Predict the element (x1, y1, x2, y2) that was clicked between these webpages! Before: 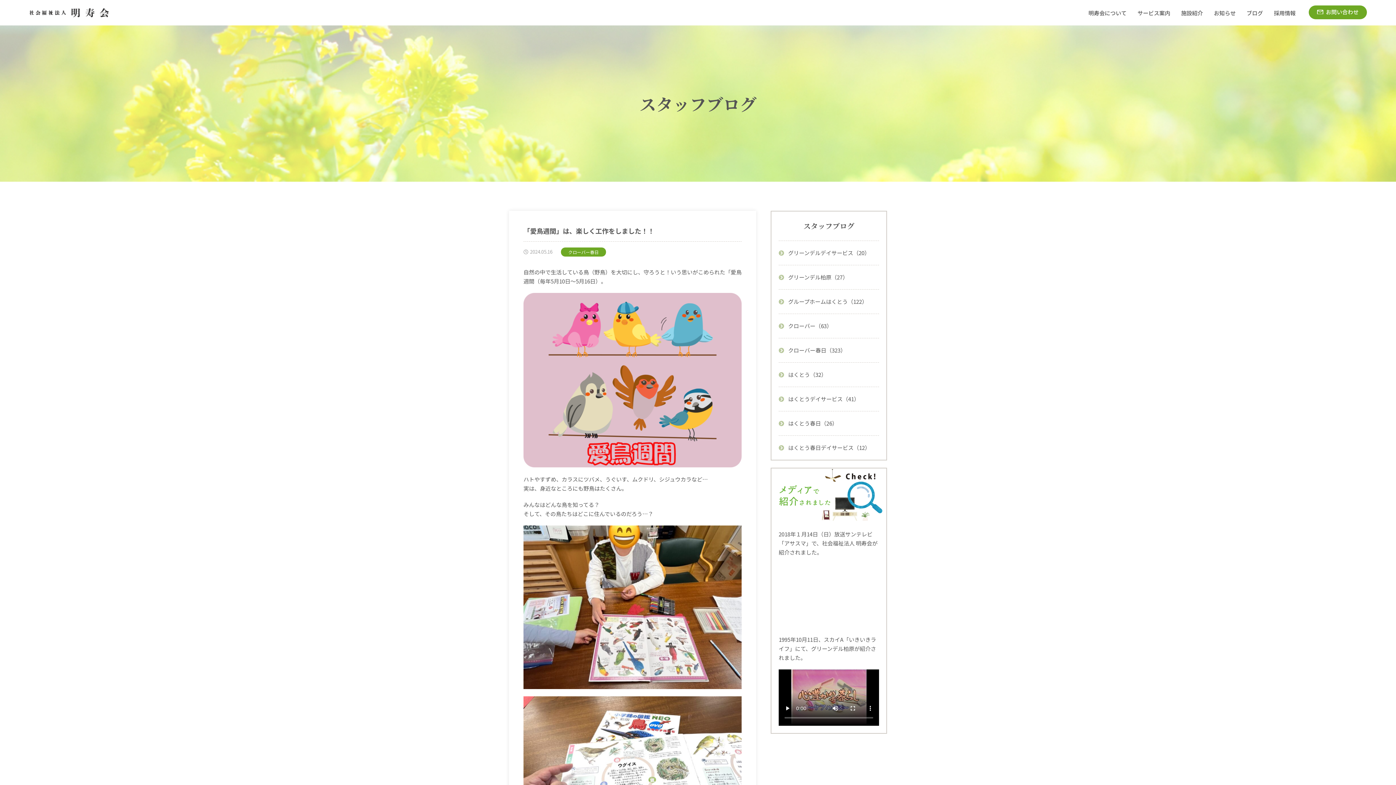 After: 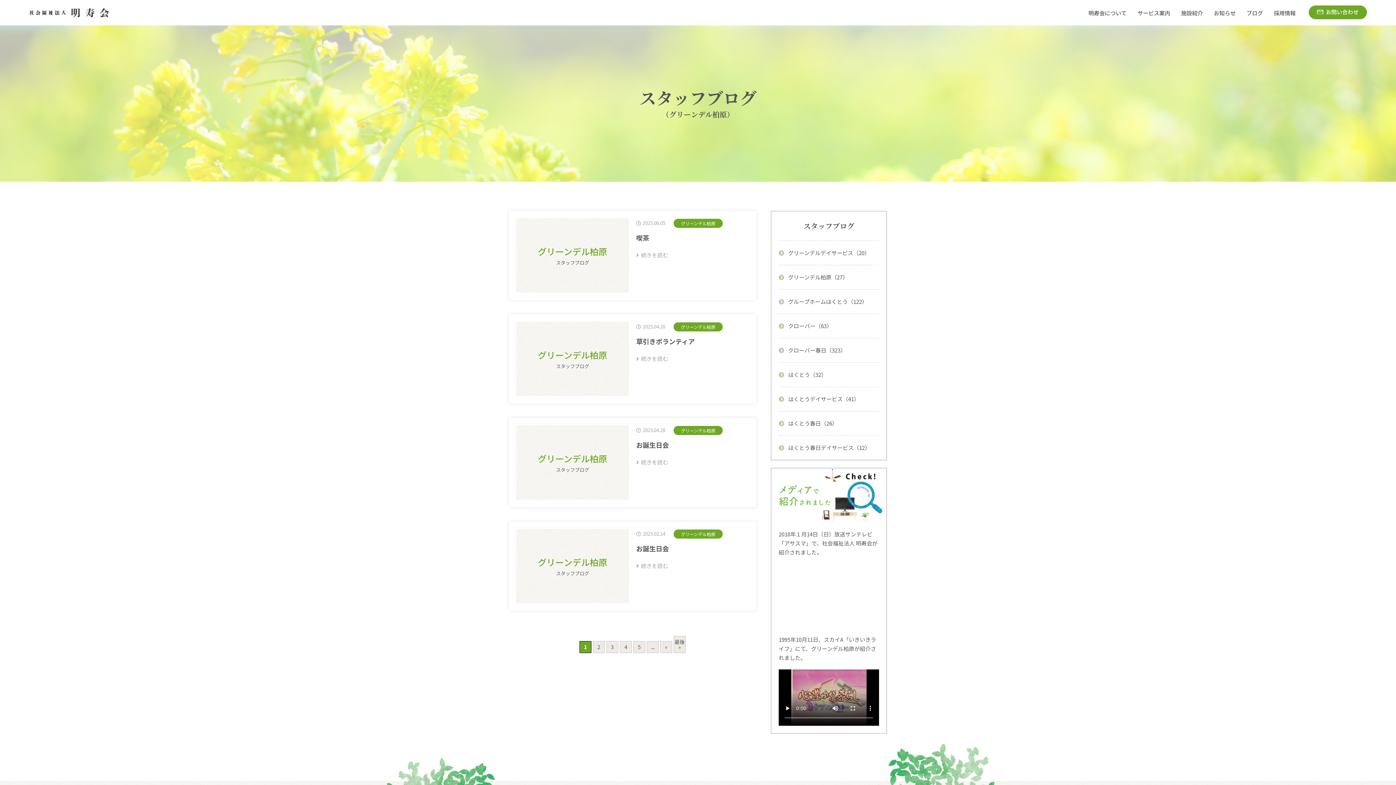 Action: bbox: (778, 265, 879, 289) label: グリーンデル柏原（27）